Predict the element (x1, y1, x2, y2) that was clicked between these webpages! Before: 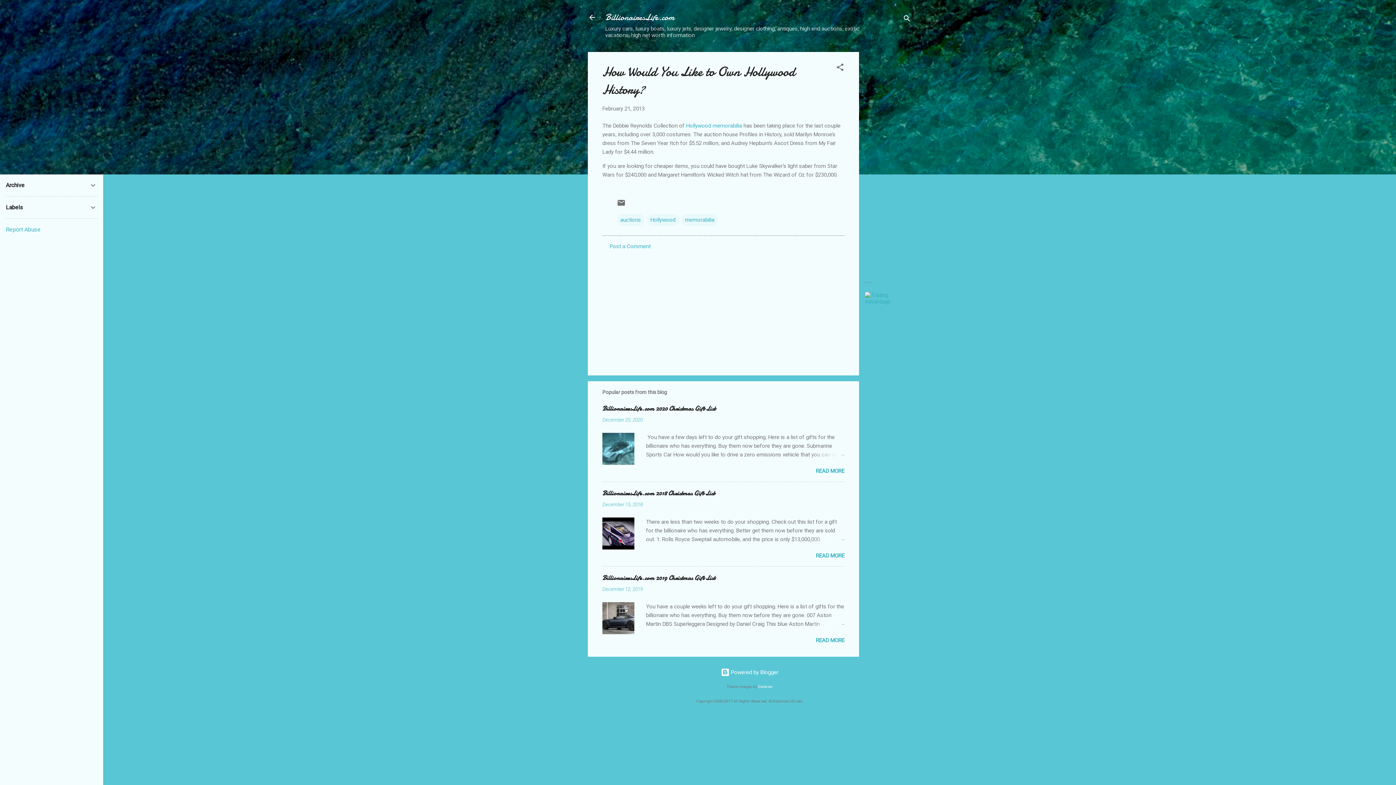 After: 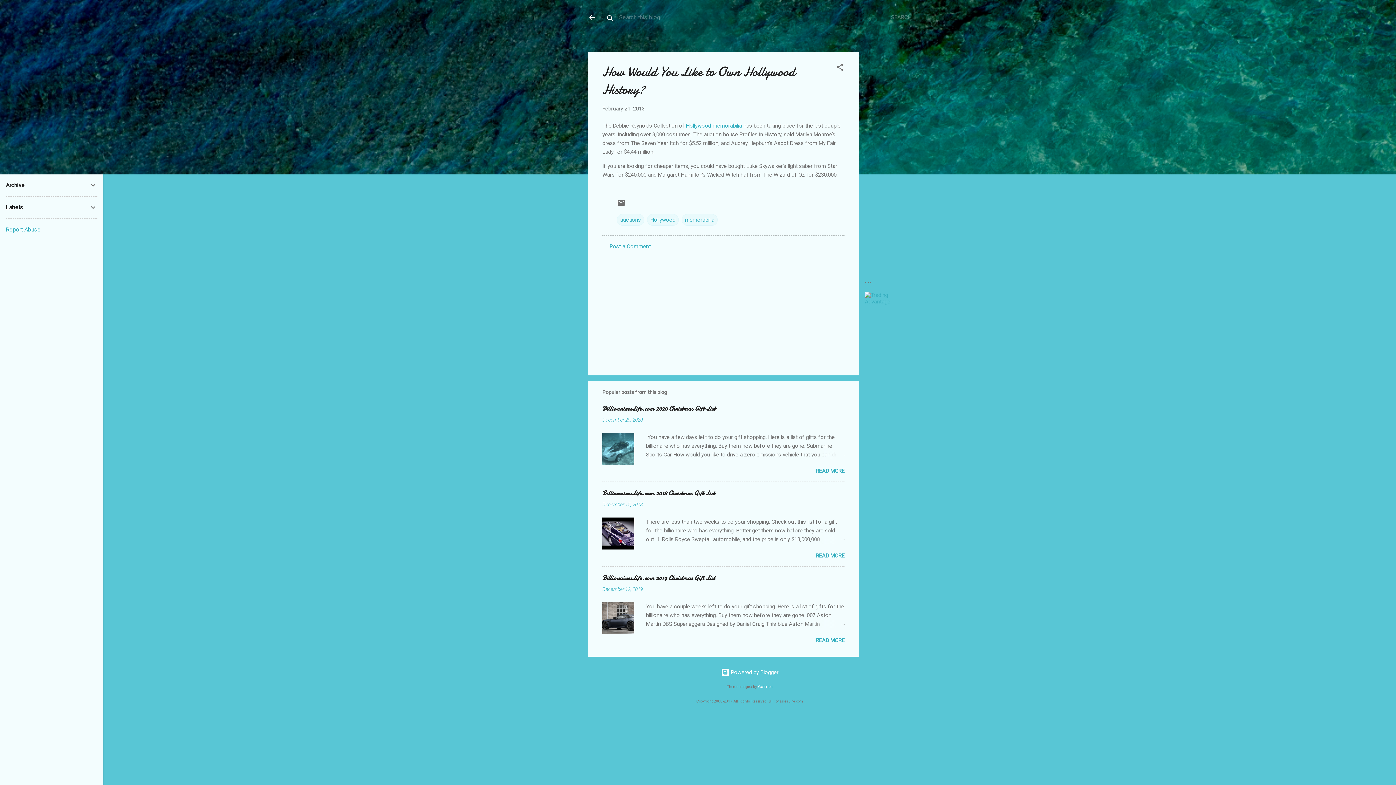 Action: bbox: (902, 8, 911, 30) label: Search